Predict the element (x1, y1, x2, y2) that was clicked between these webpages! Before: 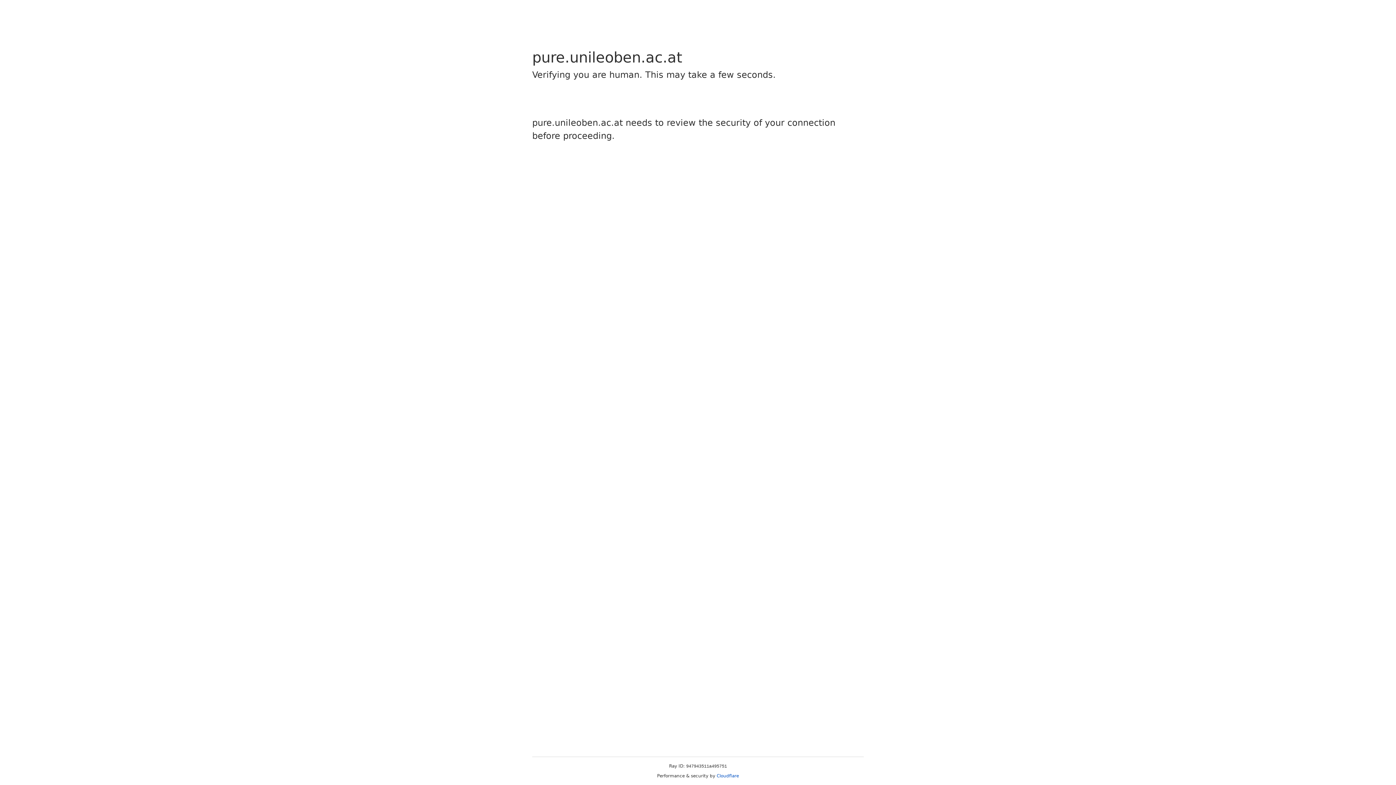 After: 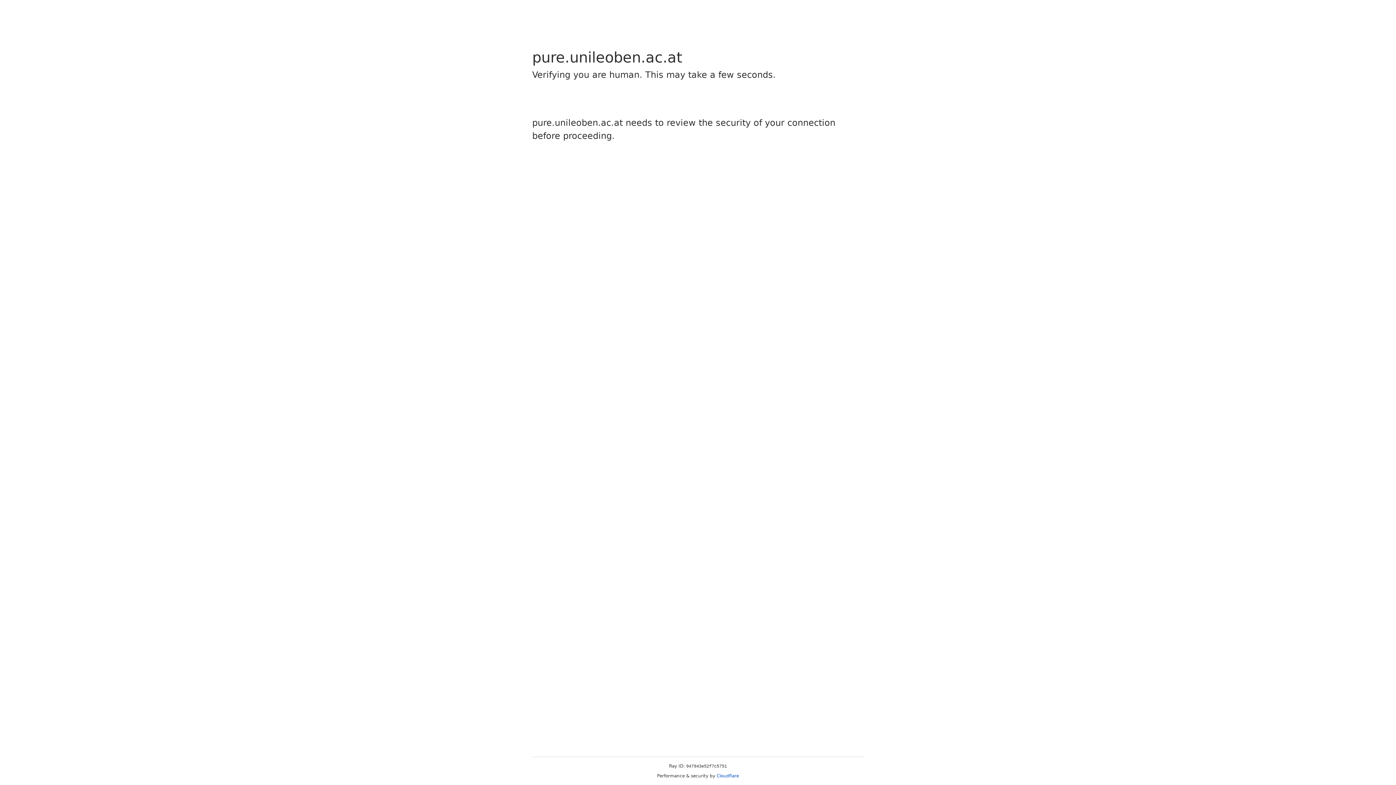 Action: bbox: (716, 773, 739, 778) label: Cloudflare